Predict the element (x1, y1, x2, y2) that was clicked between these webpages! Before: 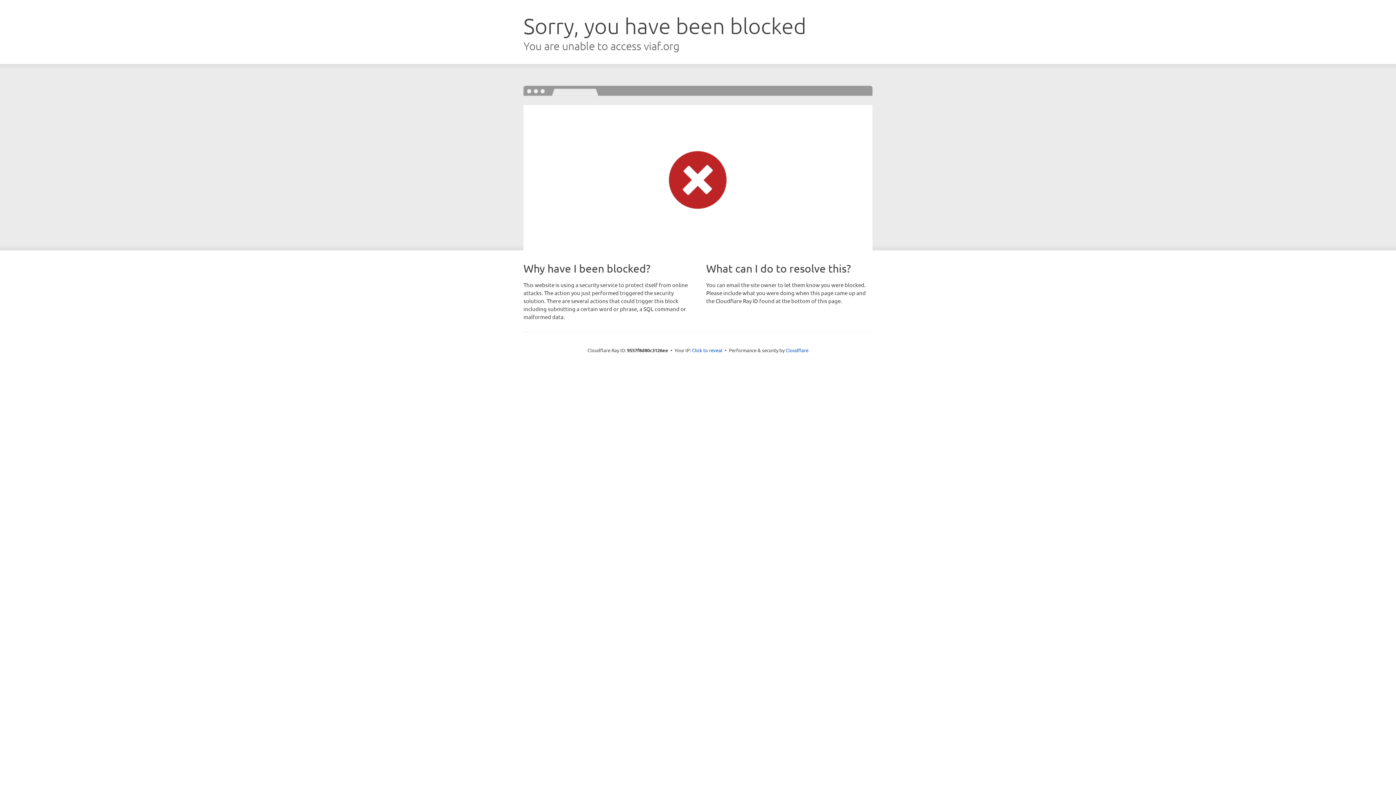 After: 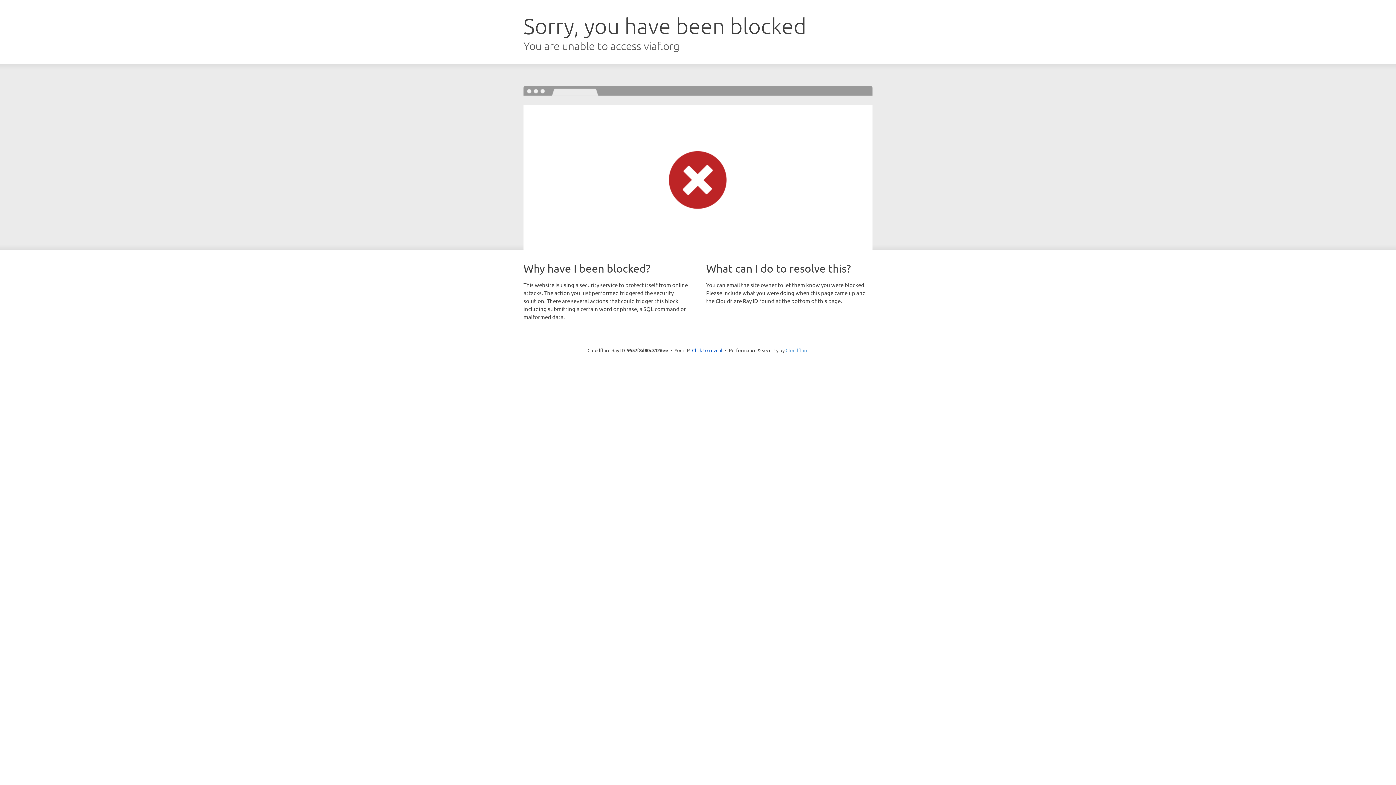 Action: bbox: (785, 347, 808, 353) label: Cloudflare